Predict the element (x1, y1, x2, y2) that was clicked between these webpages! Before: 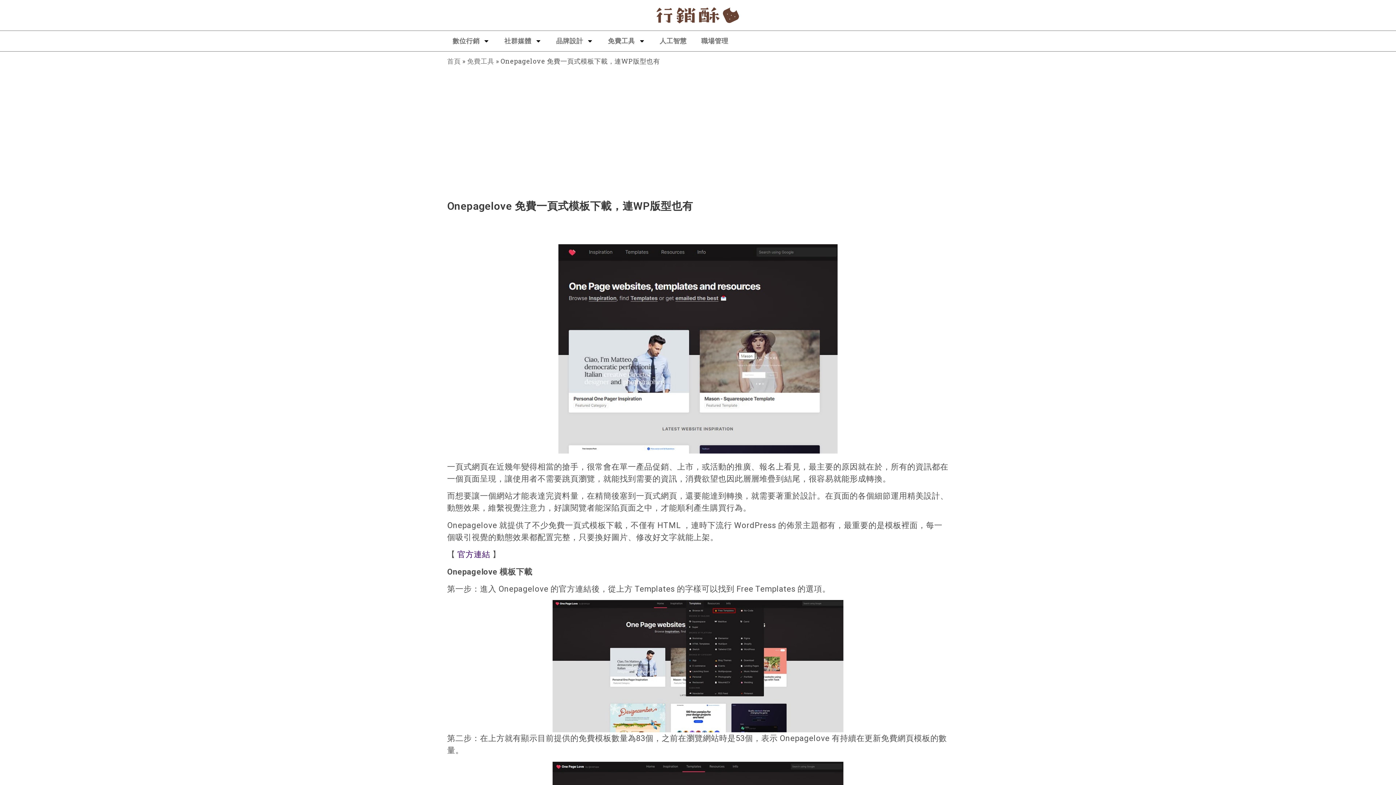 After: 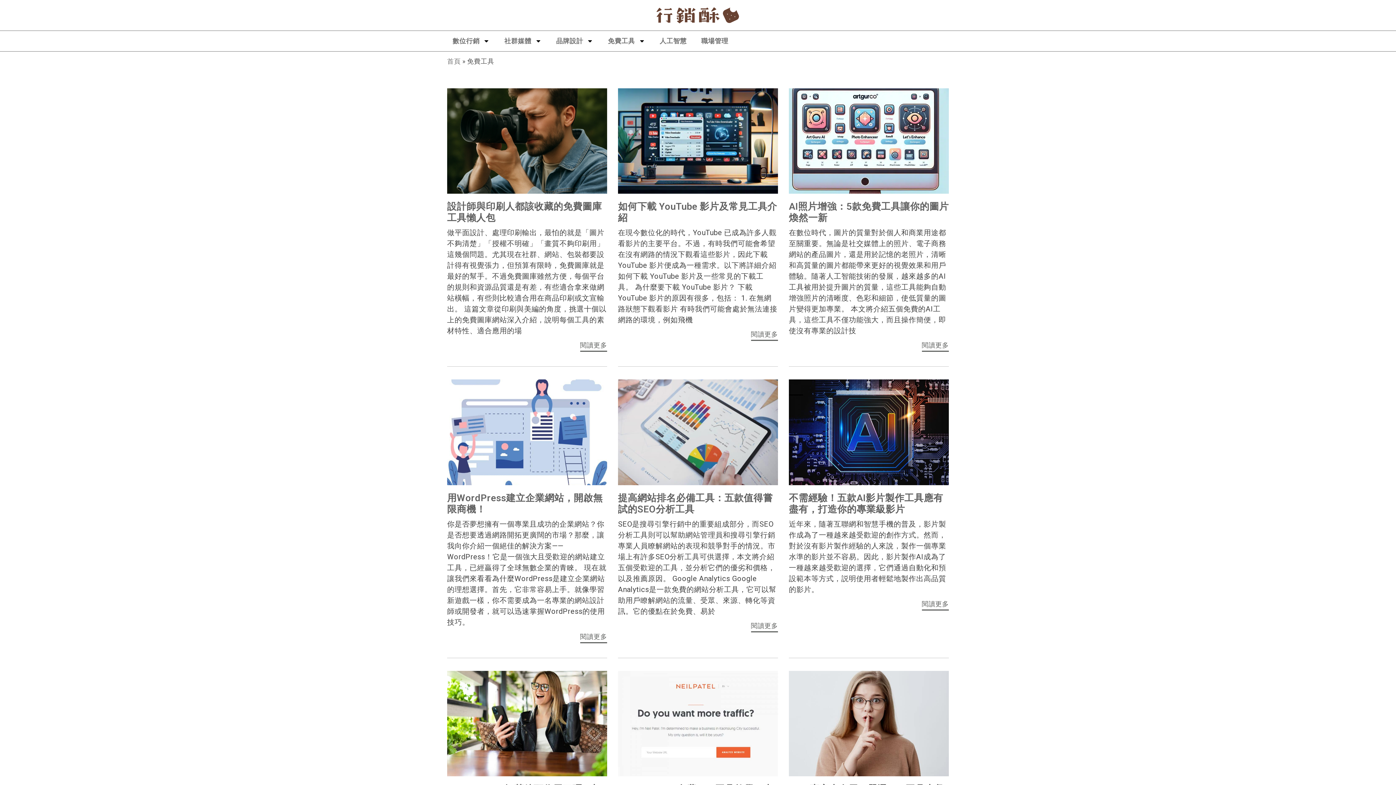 Action: label: 免費工具 bbox: (467, 56, 494, 65)